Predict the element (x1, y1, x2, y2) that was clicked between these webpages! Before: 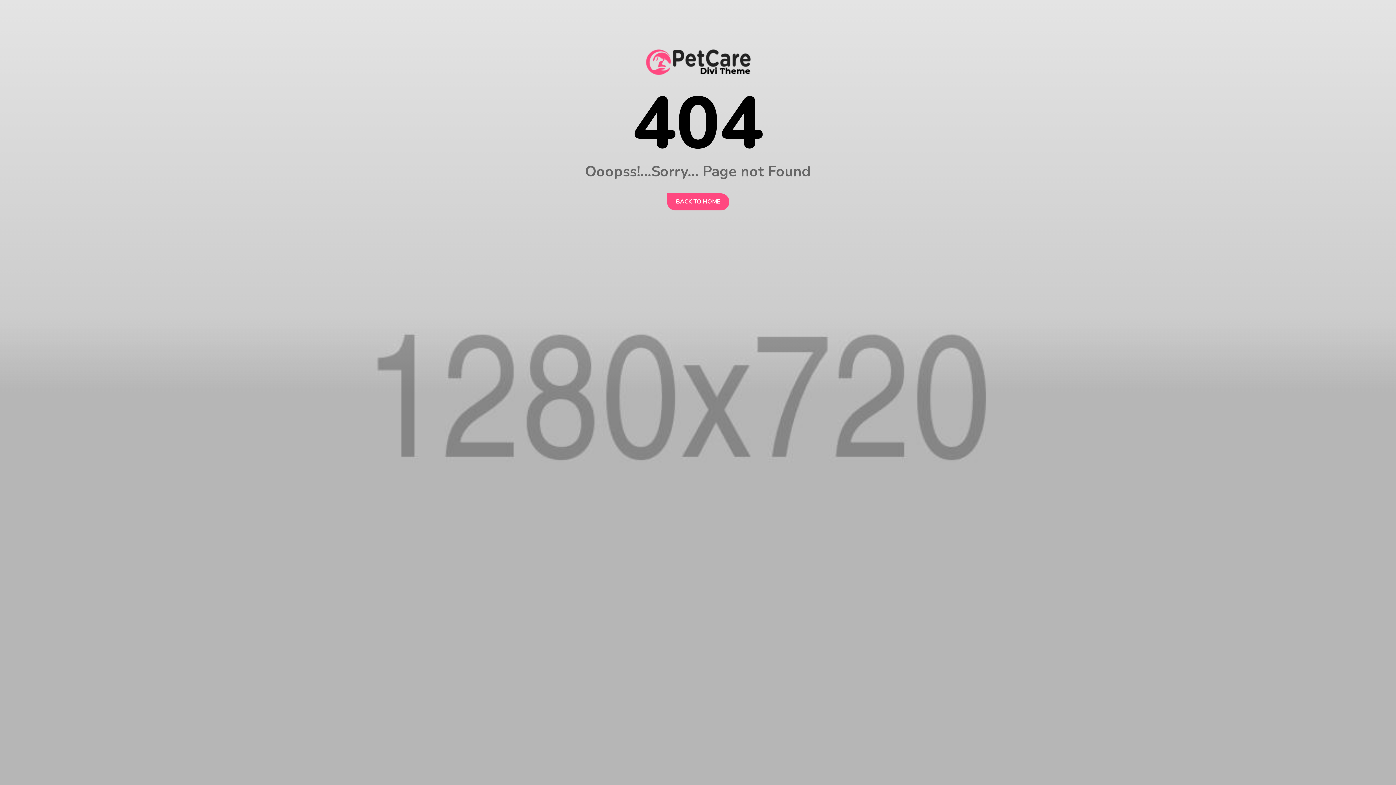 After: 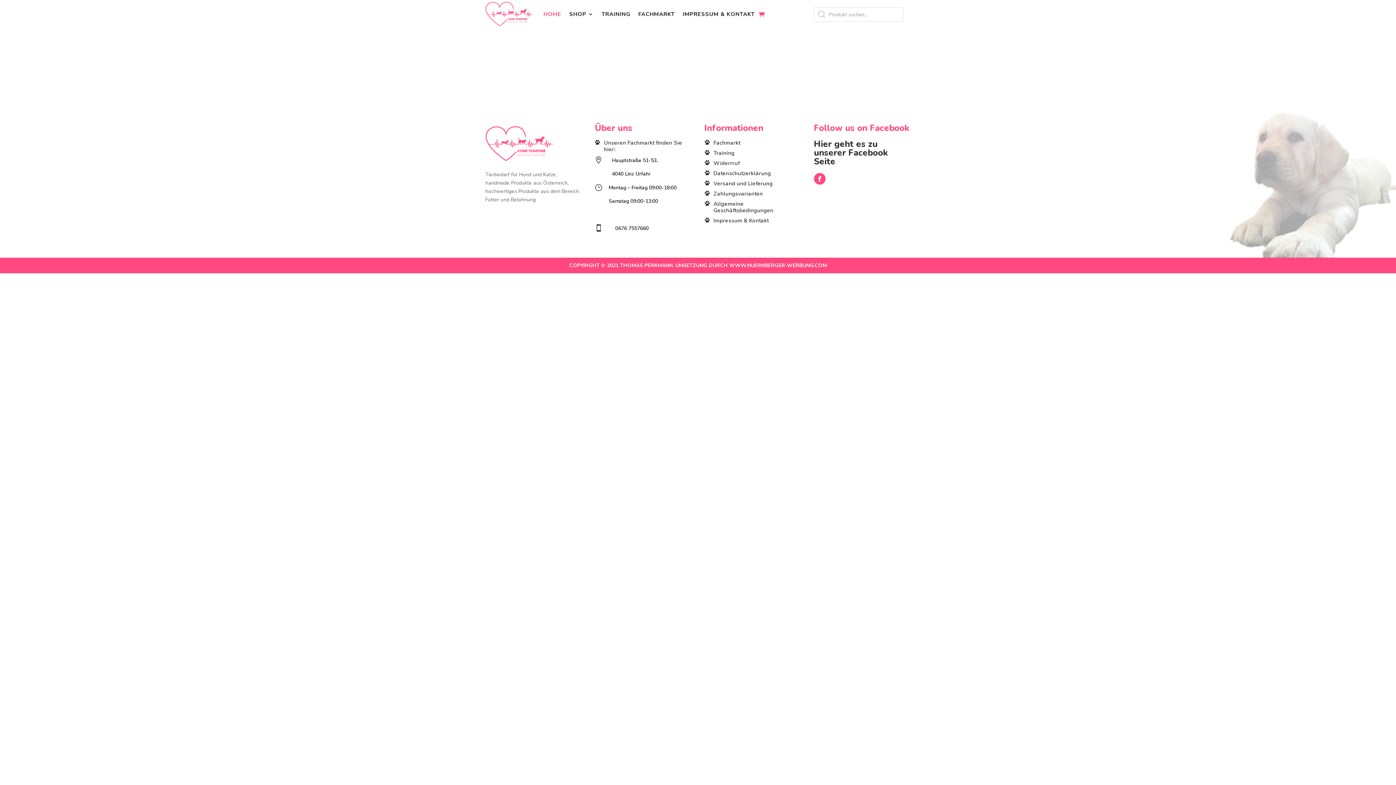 Action: label: BACK TO HOME bbox: (667, 193, 729, 210)